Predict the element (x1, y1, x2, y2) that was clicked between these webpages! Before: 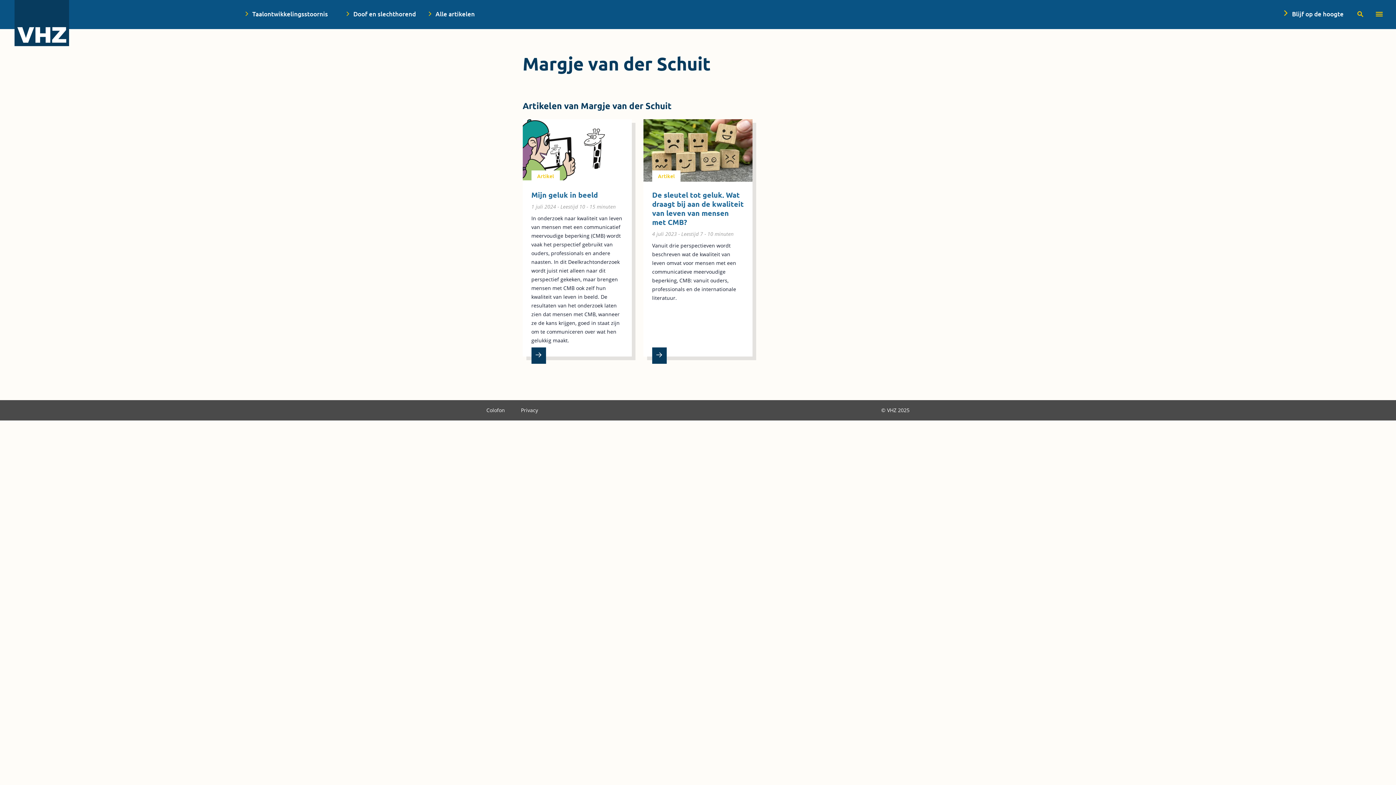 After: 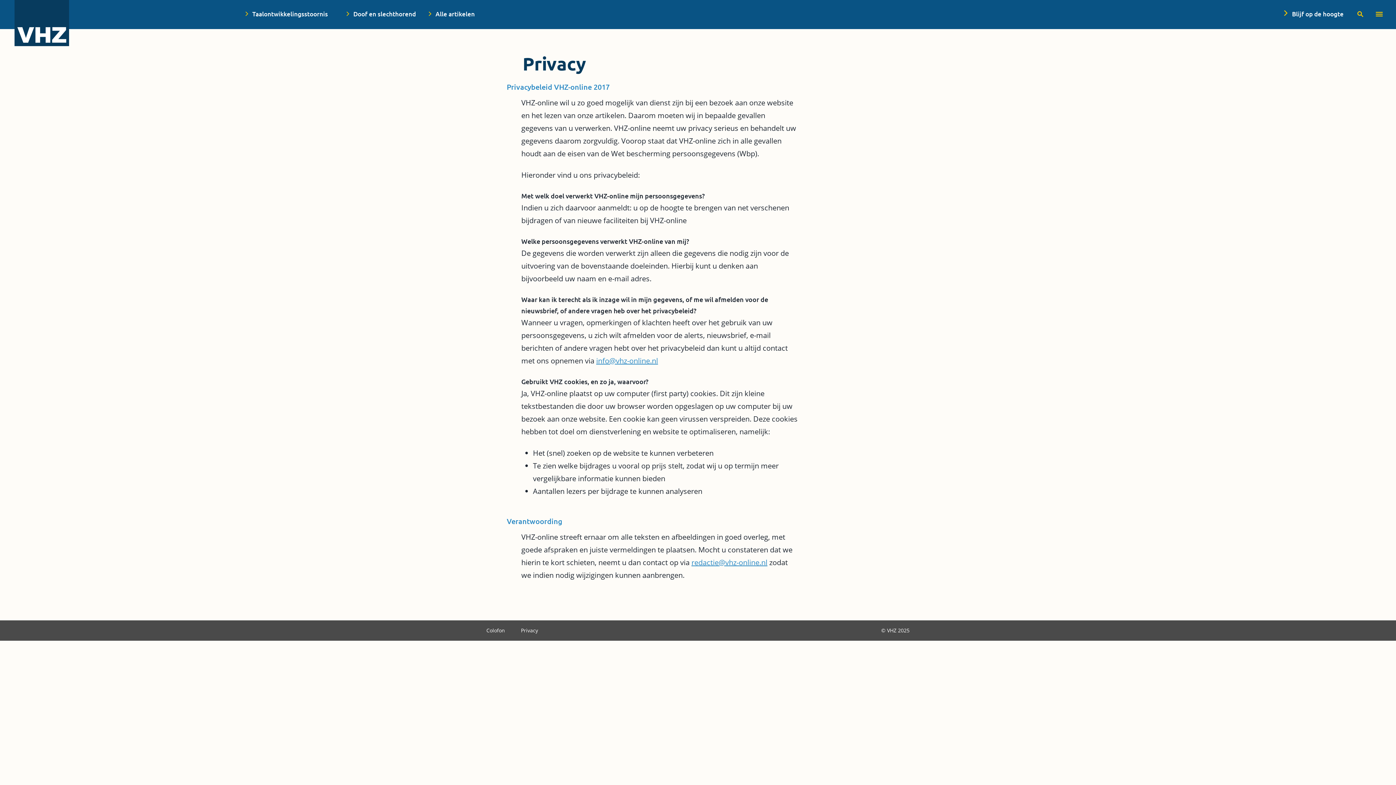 Action: bbox: (521, 407, 538, 413) label: Privacy